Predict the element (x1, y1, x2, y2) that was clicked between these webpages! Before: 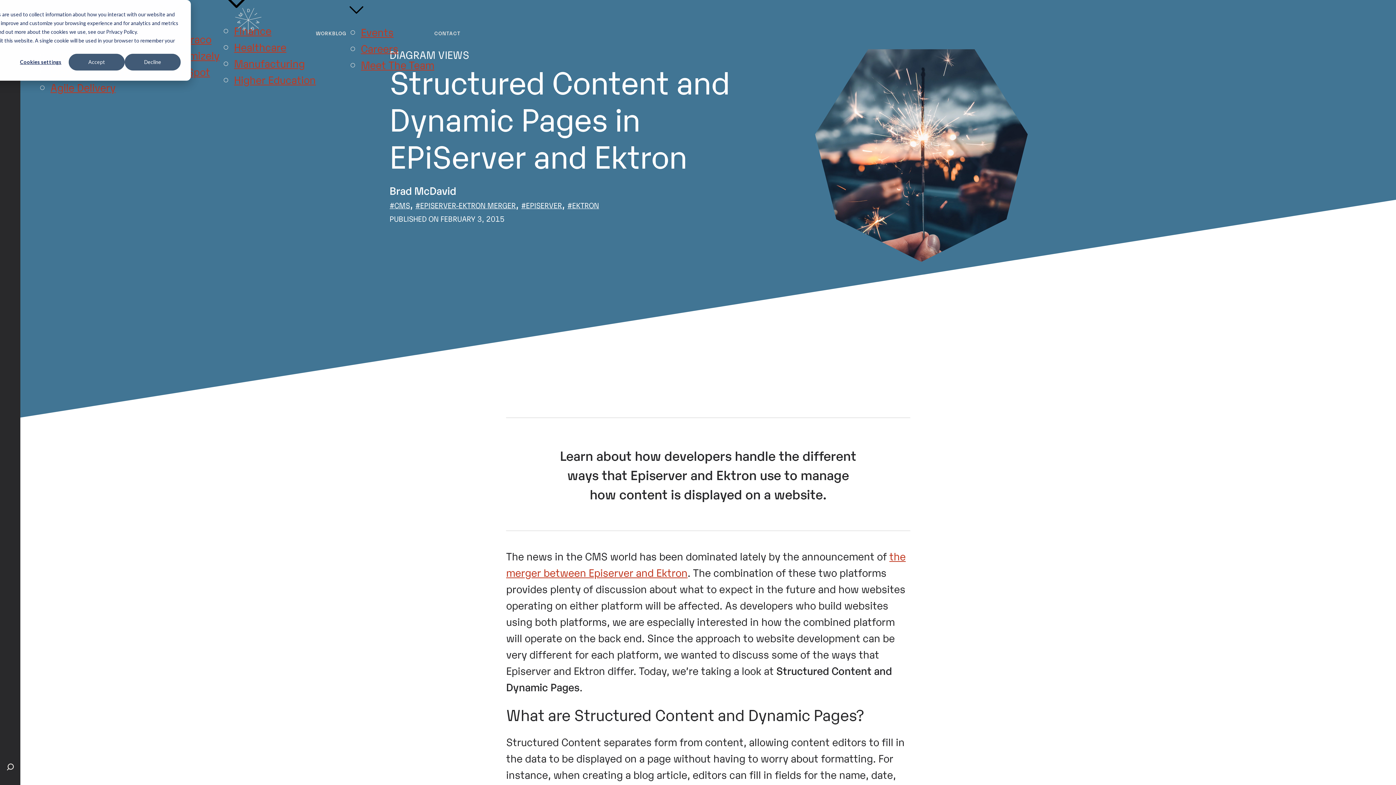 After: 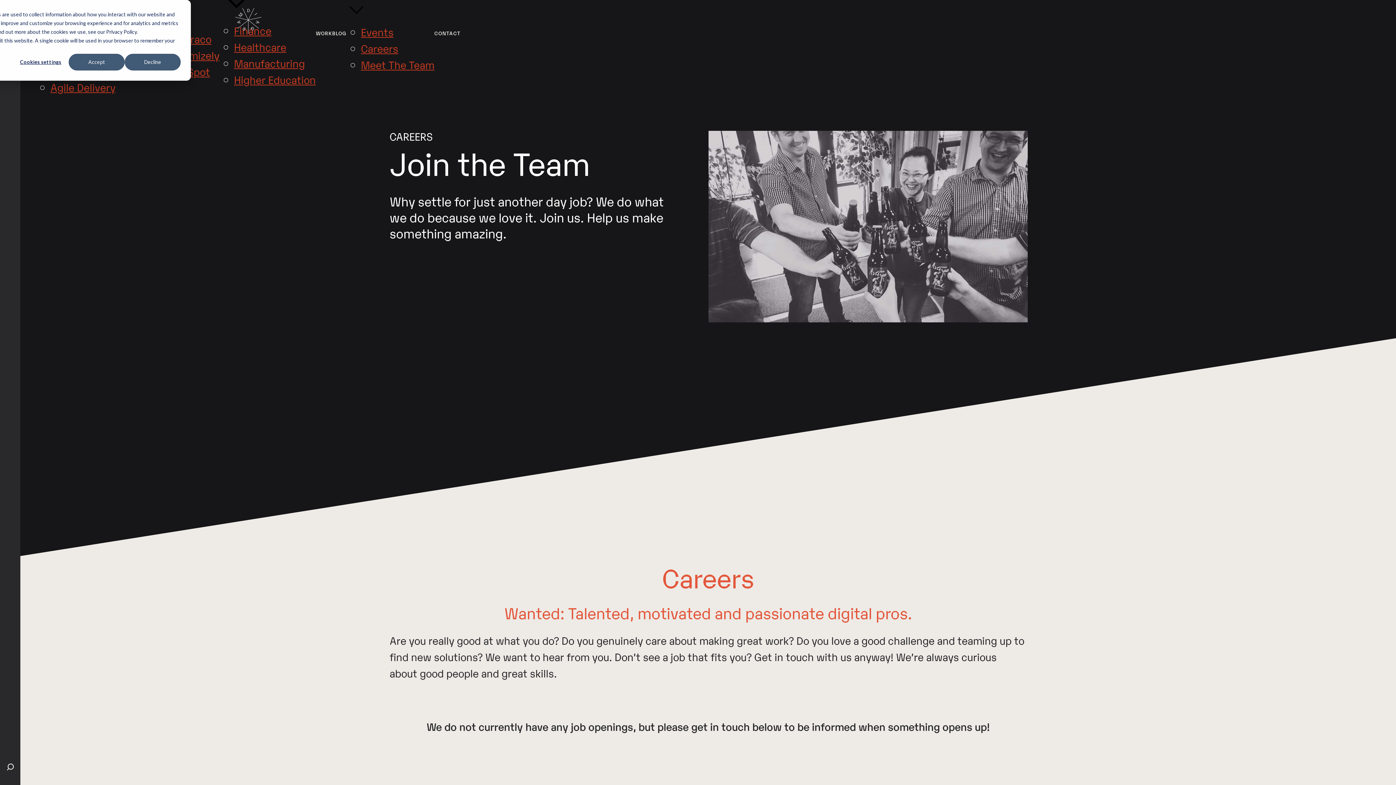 Action: bbox: (360, 41, 398, 54) label: Careers